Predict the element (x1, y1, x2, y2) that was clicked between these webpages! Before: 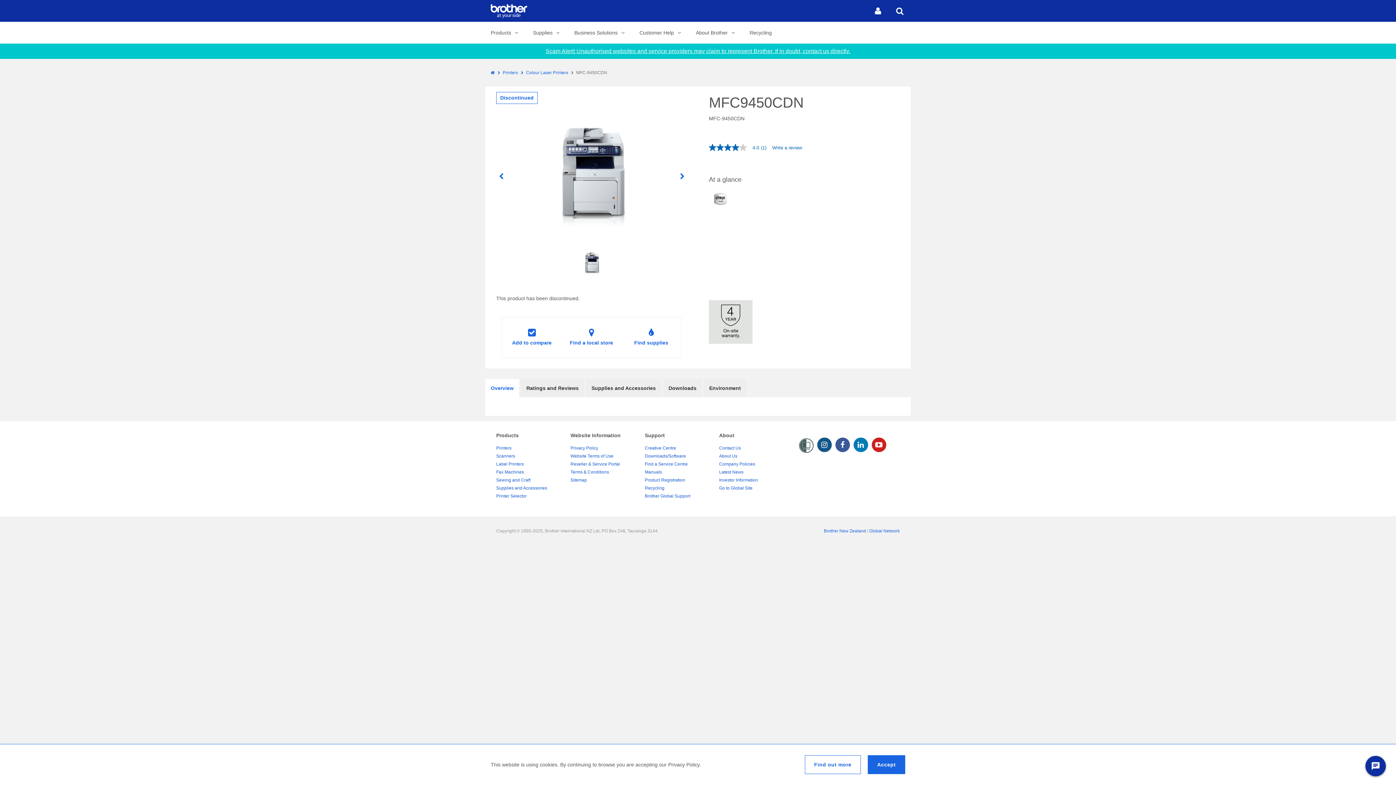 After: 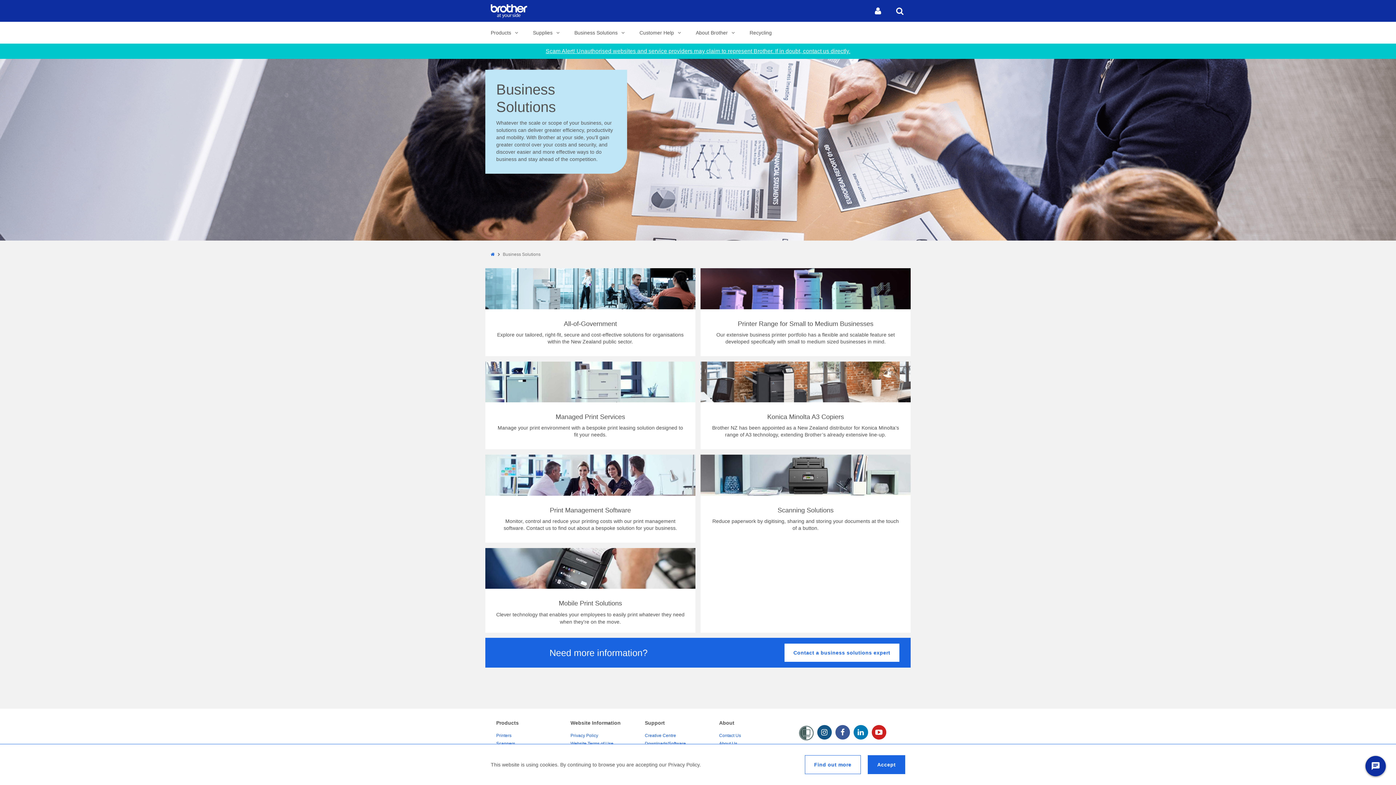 Action: label: Business Solutions
 bbox: (569, 21, 628, 43)